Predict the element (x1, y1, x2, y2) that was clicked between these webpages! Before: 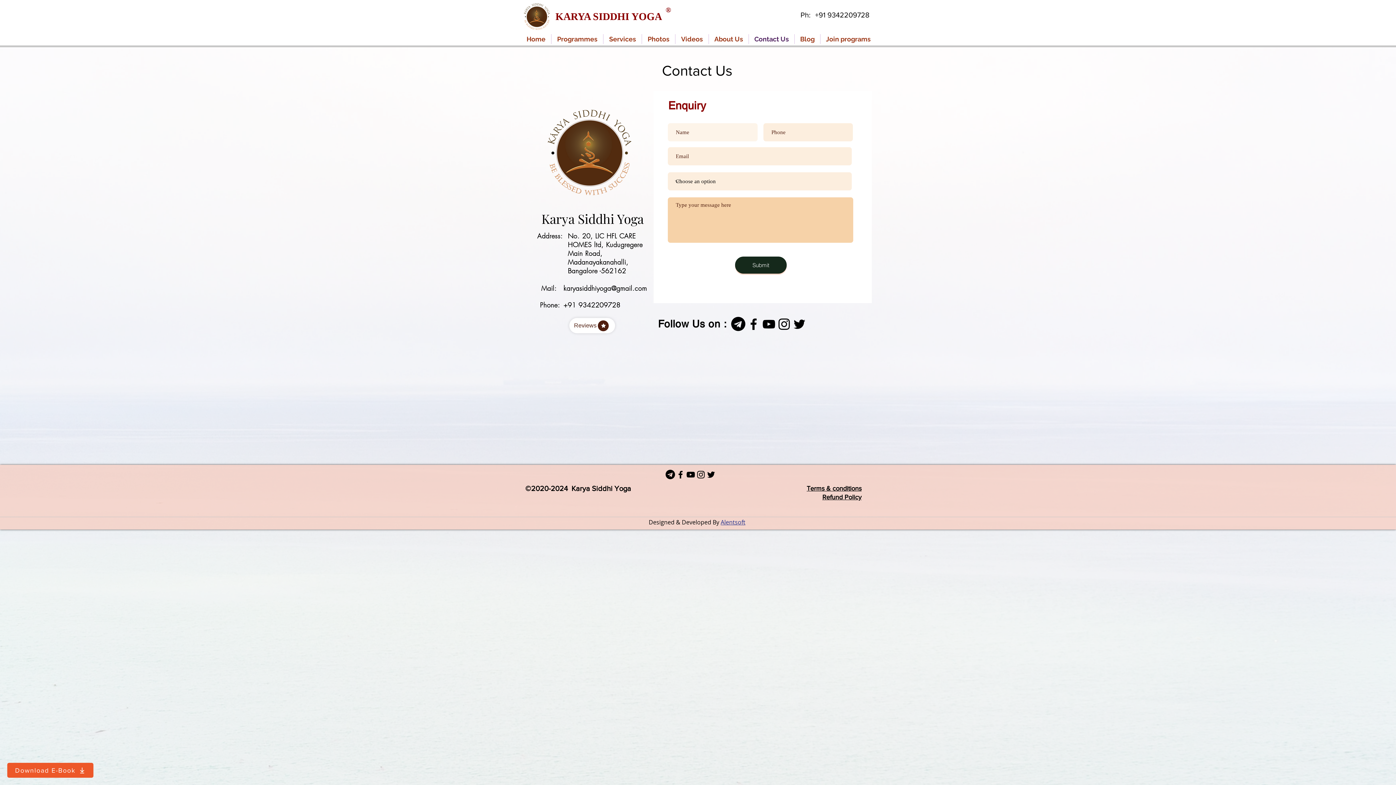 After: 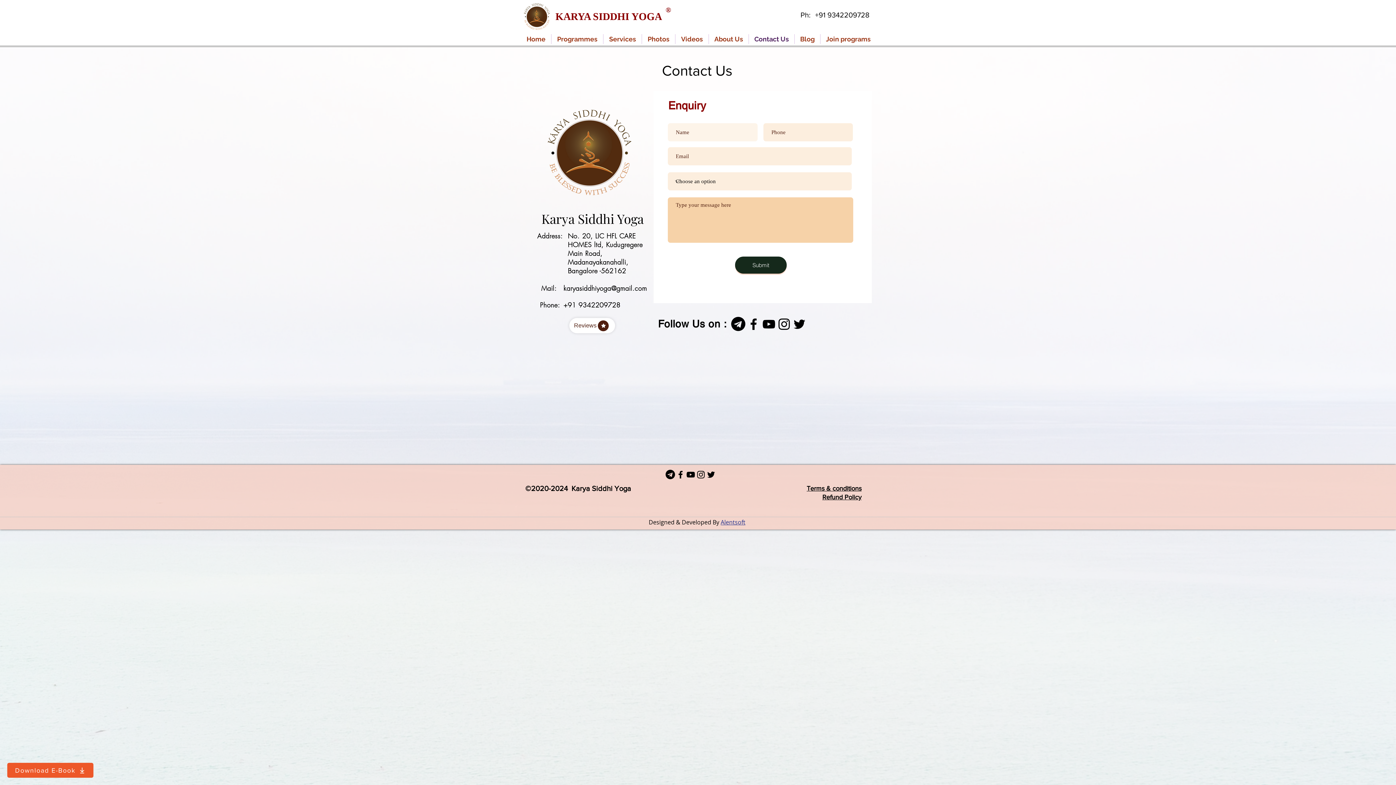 Action: label: Facebook bbox: (746, 316, 761, 332)